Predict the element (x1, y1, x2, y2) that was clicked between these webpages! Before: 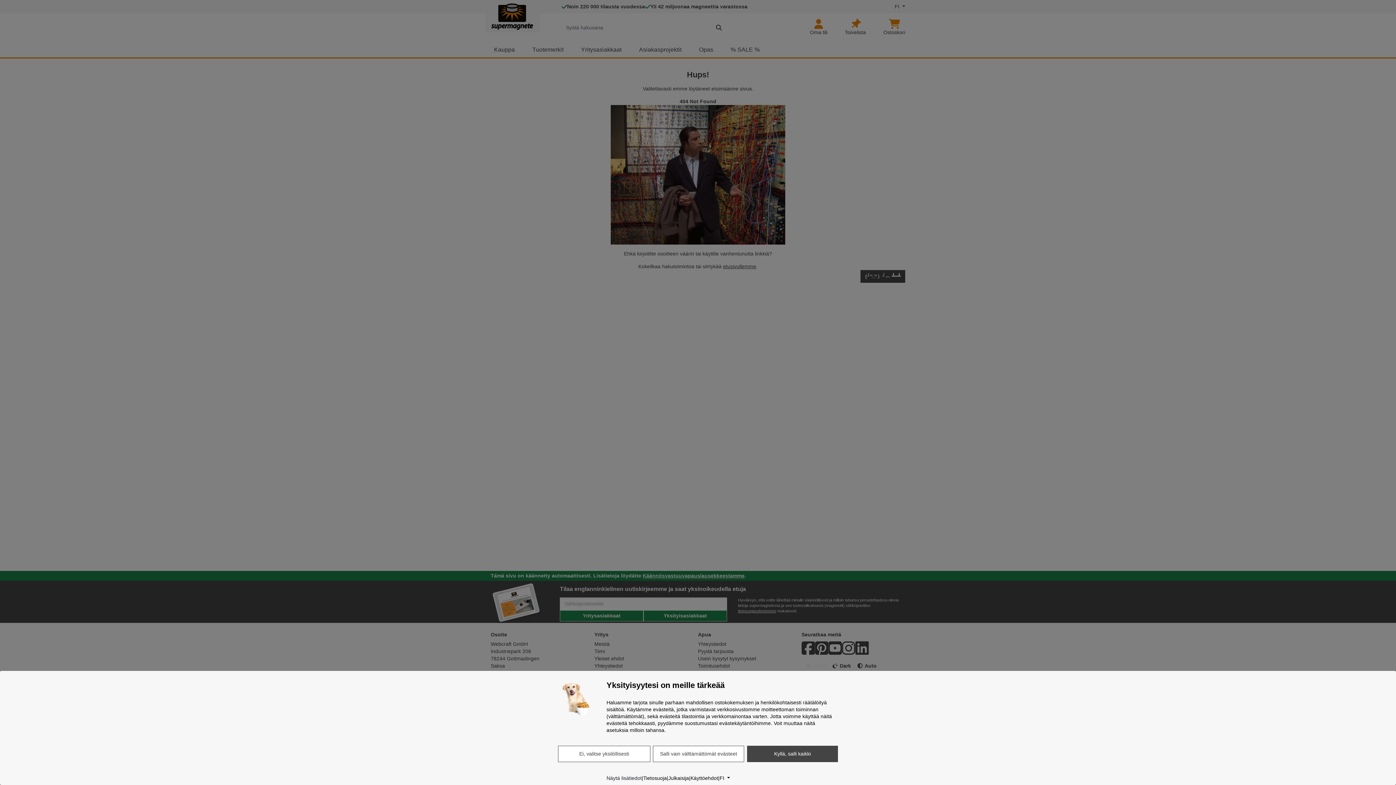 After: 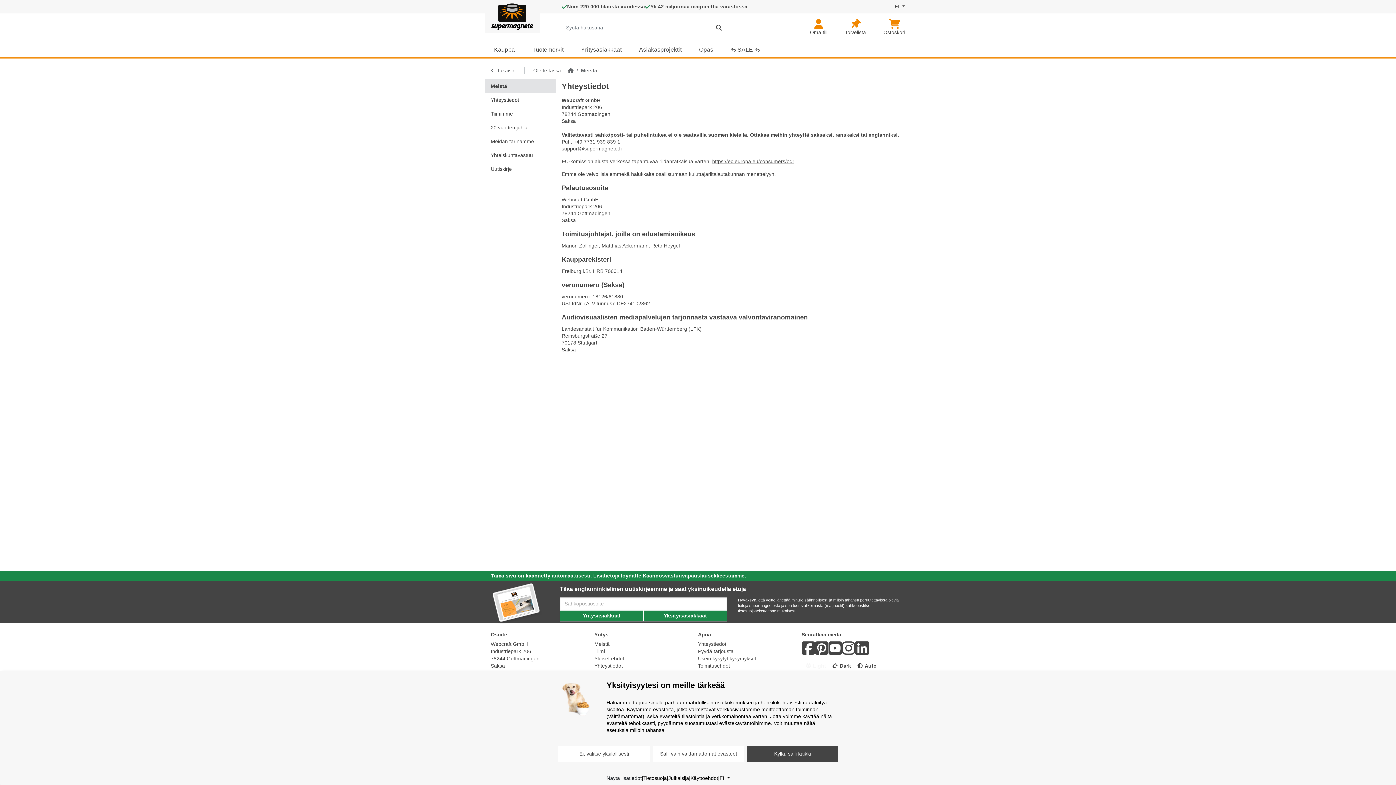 Action: label: Julkaisija bbox: (668, 775, 689, 782)